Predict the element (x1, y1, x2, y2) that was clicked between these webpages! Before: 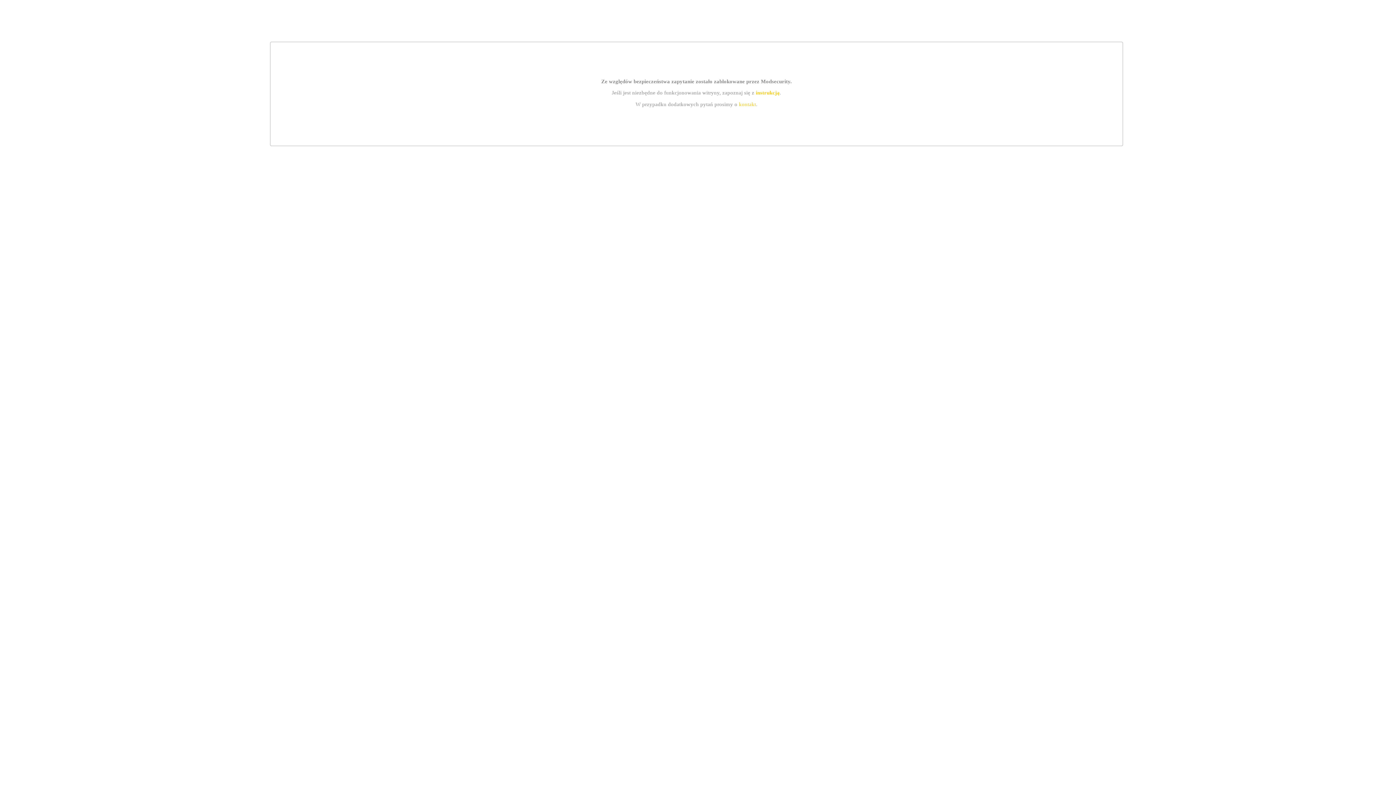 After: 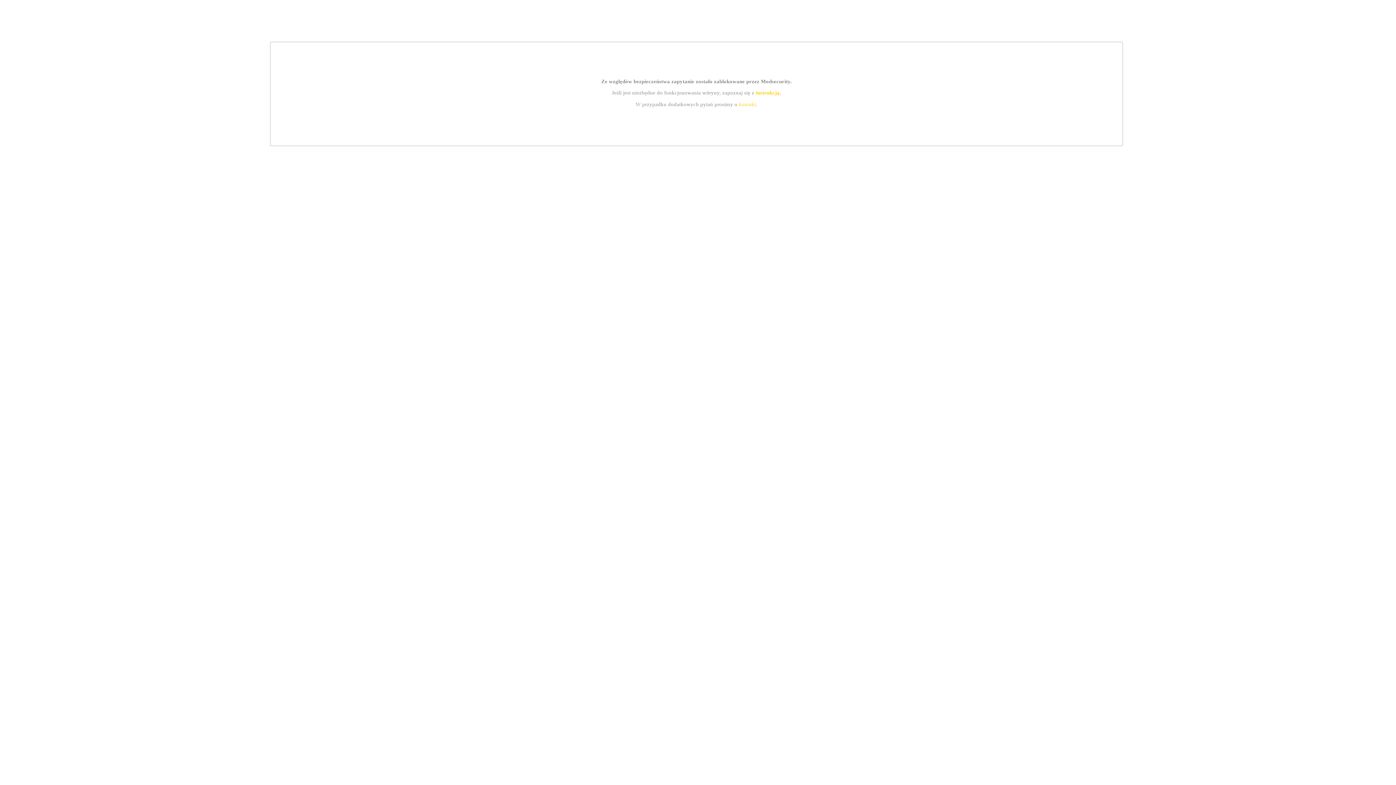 Action: bbox: (755, 89, 779, 95) label: instrukcją